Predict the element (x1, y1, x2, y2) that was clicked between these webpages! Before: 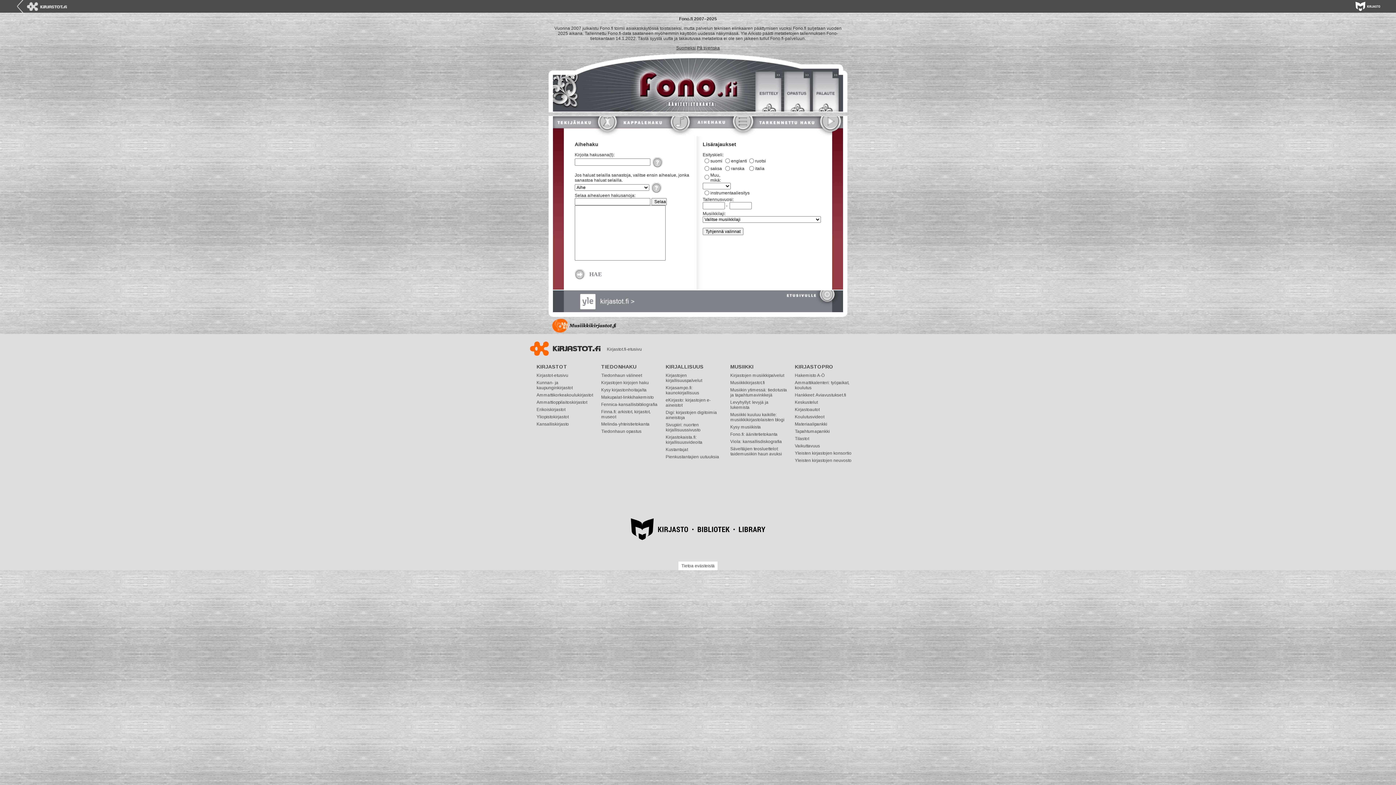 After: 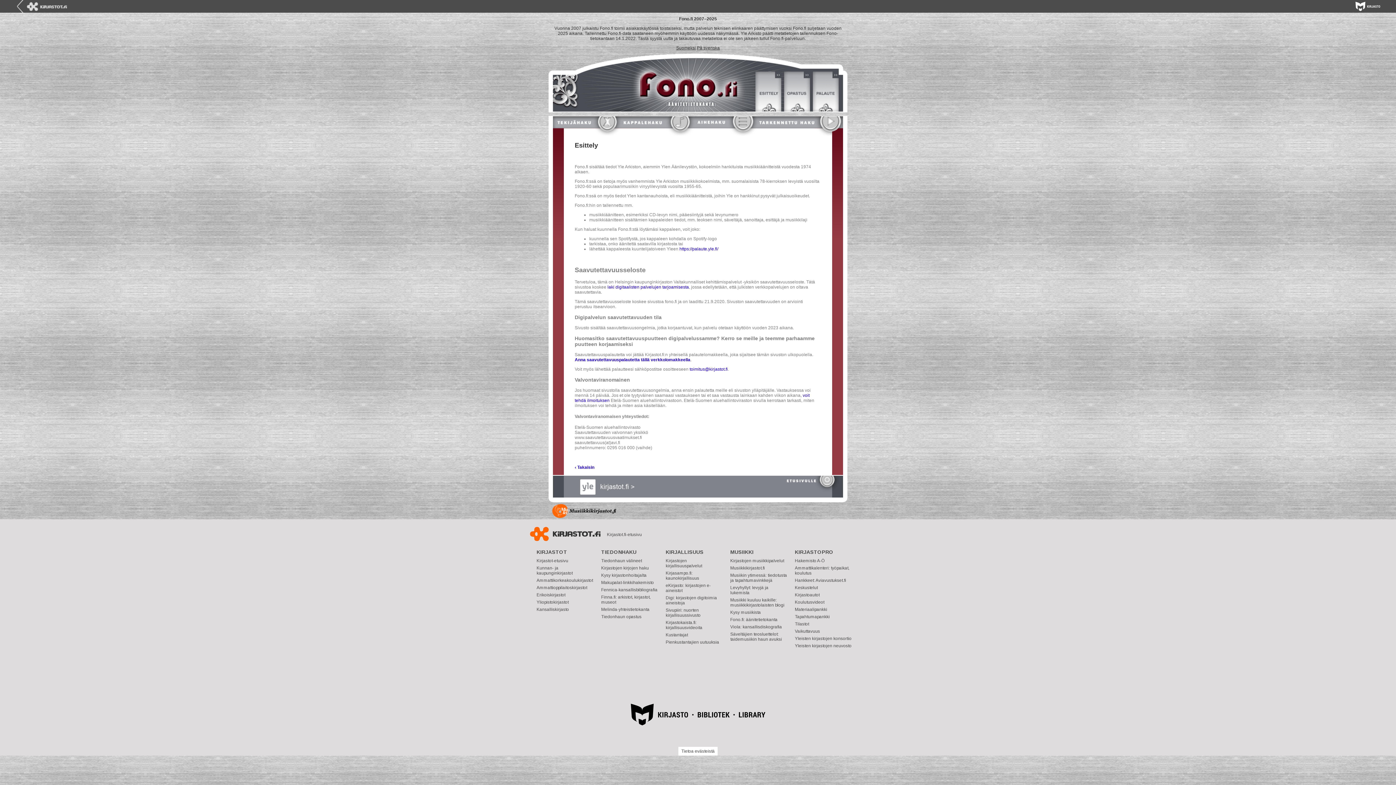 Action: bbox: (758, 70, 784, 111)